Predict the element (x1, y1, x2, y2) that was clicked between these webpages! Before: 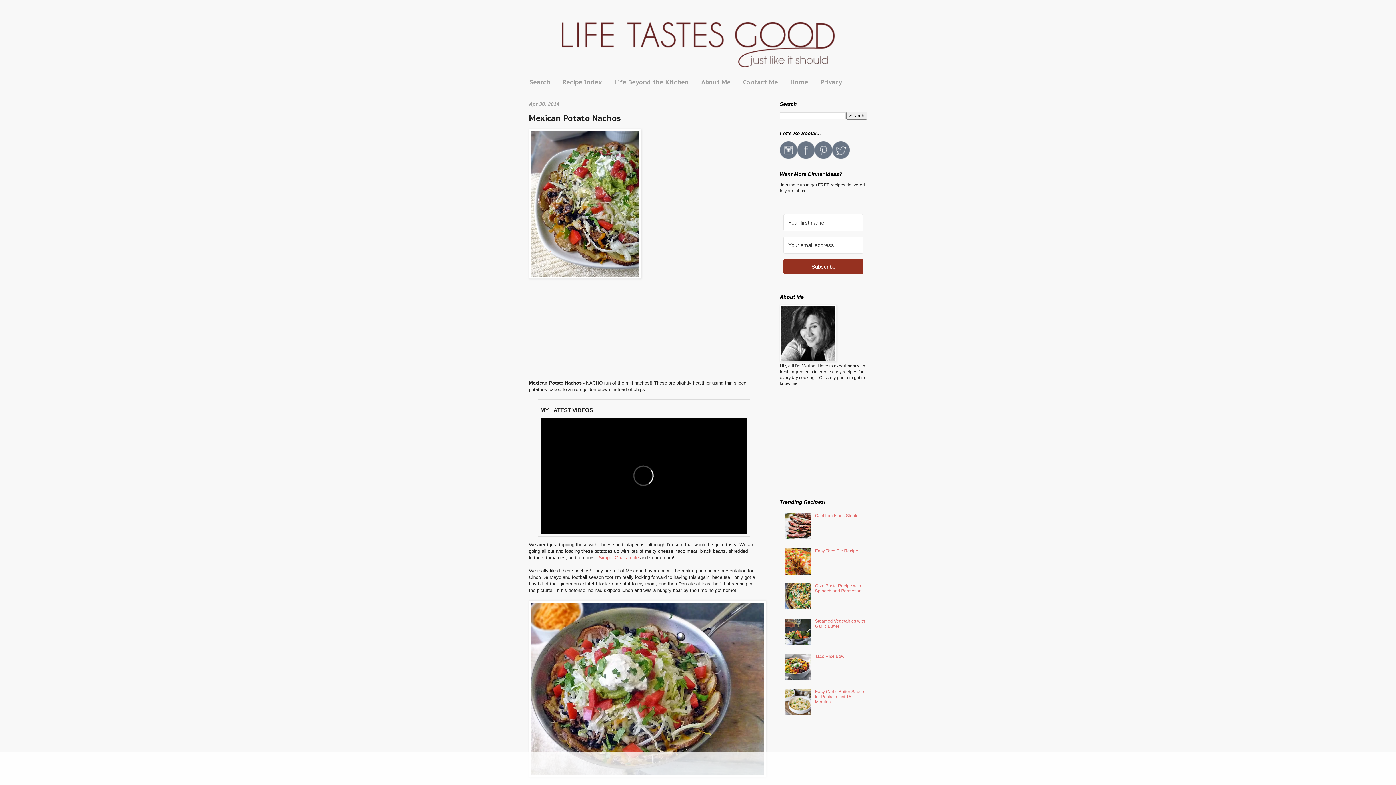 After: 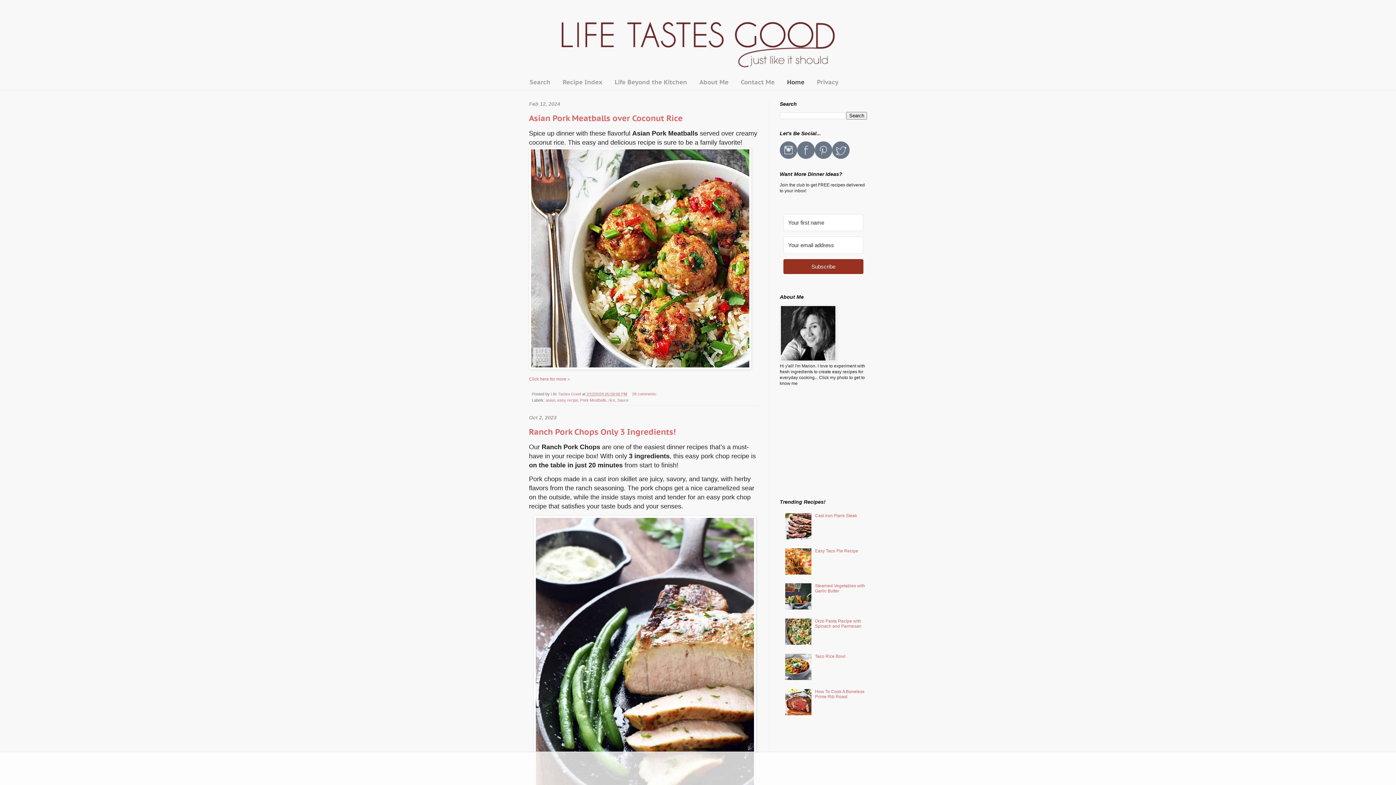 Action: bbox: (518, 10, 878, 74)